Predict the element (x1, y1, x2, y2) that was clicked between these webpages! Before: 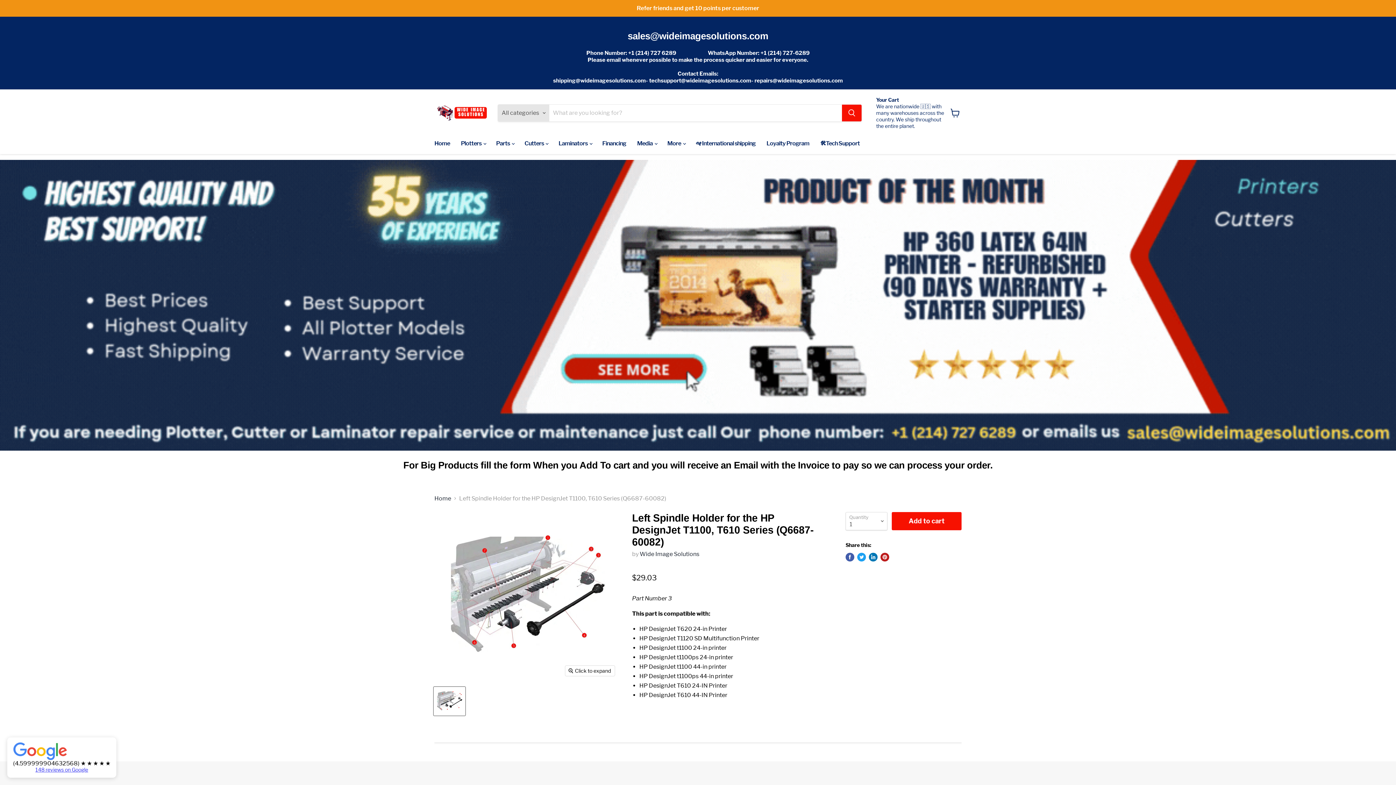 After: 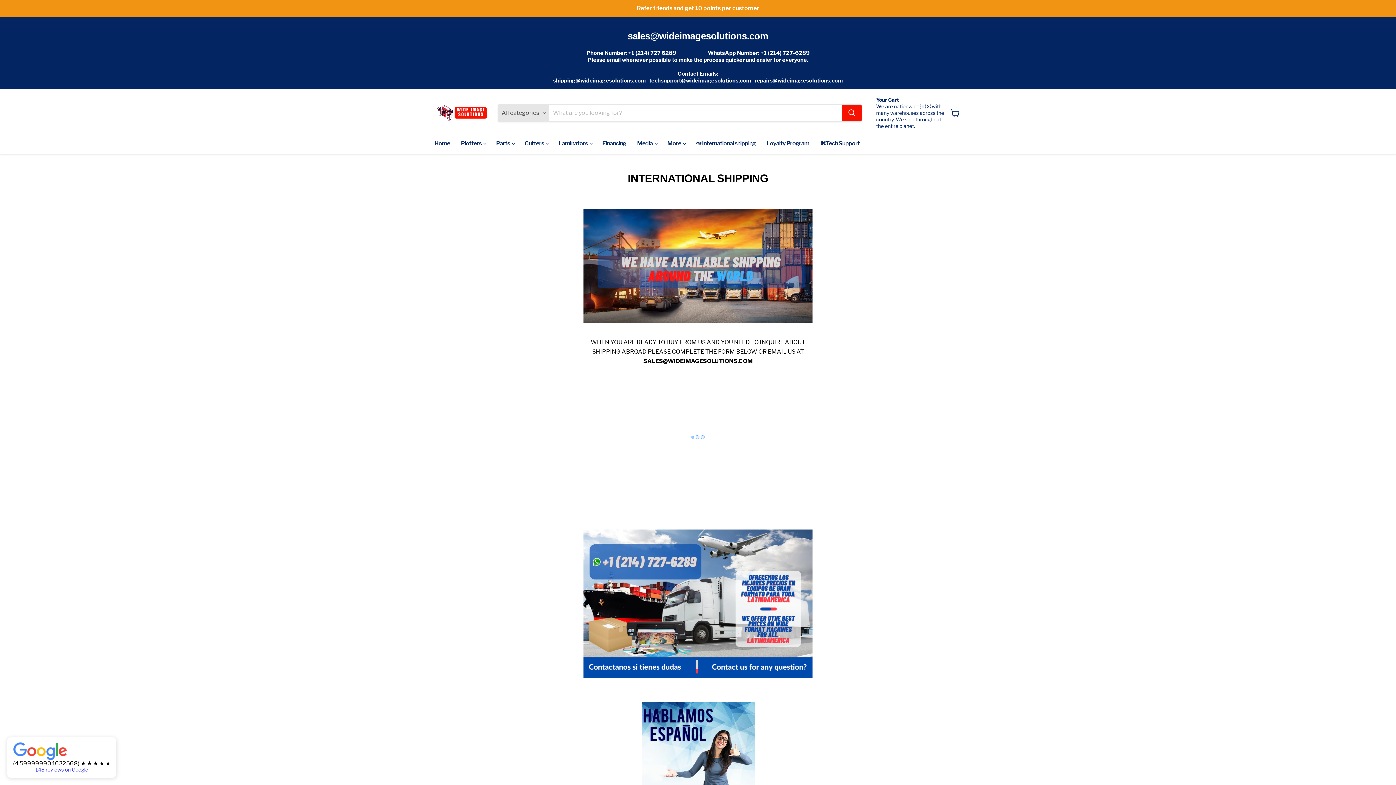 Action: bbox: (690, 136, 761, 151) label: 🛩️ International shipping